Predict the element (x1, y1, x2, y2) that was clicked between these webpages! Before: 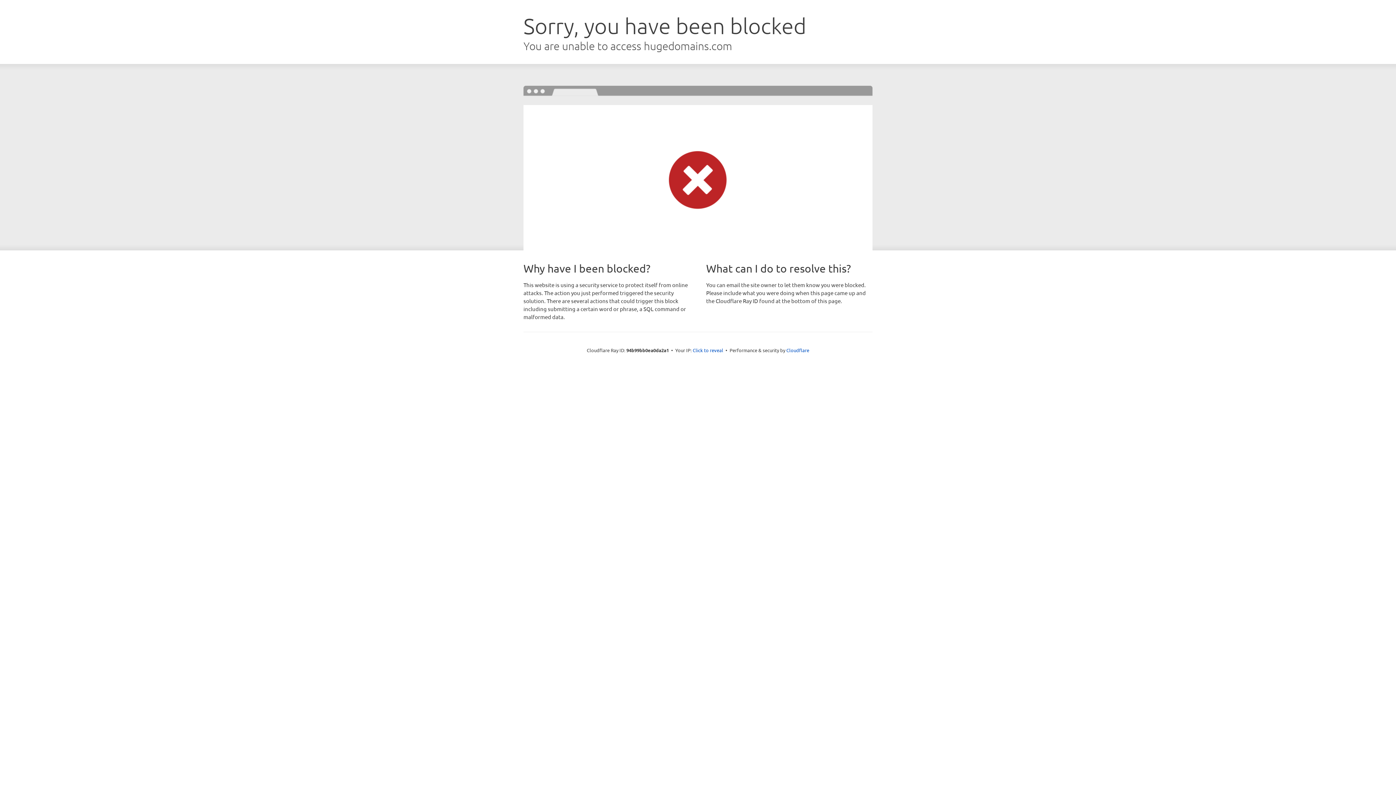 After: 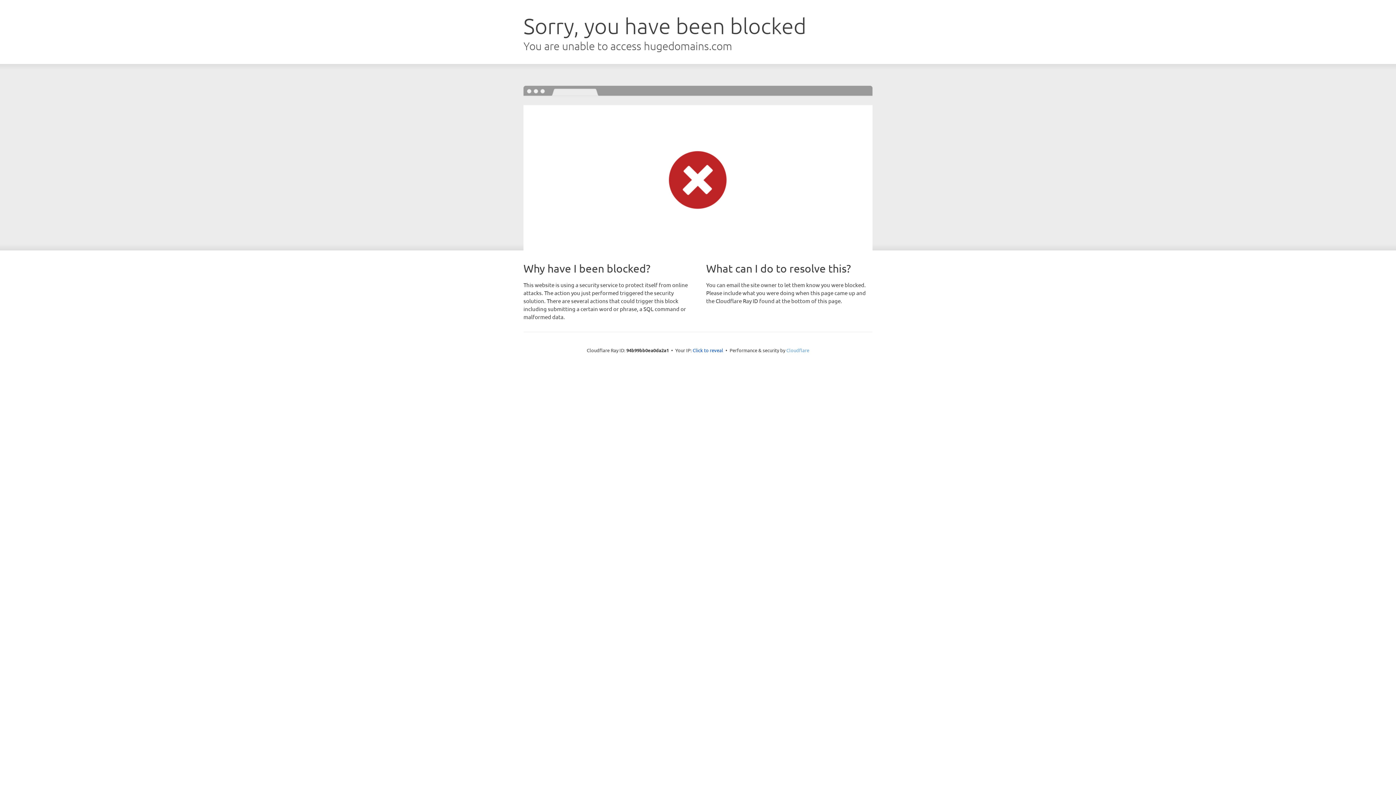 Action: bbox: (786, 347, 809, 353) label: Cloudflare